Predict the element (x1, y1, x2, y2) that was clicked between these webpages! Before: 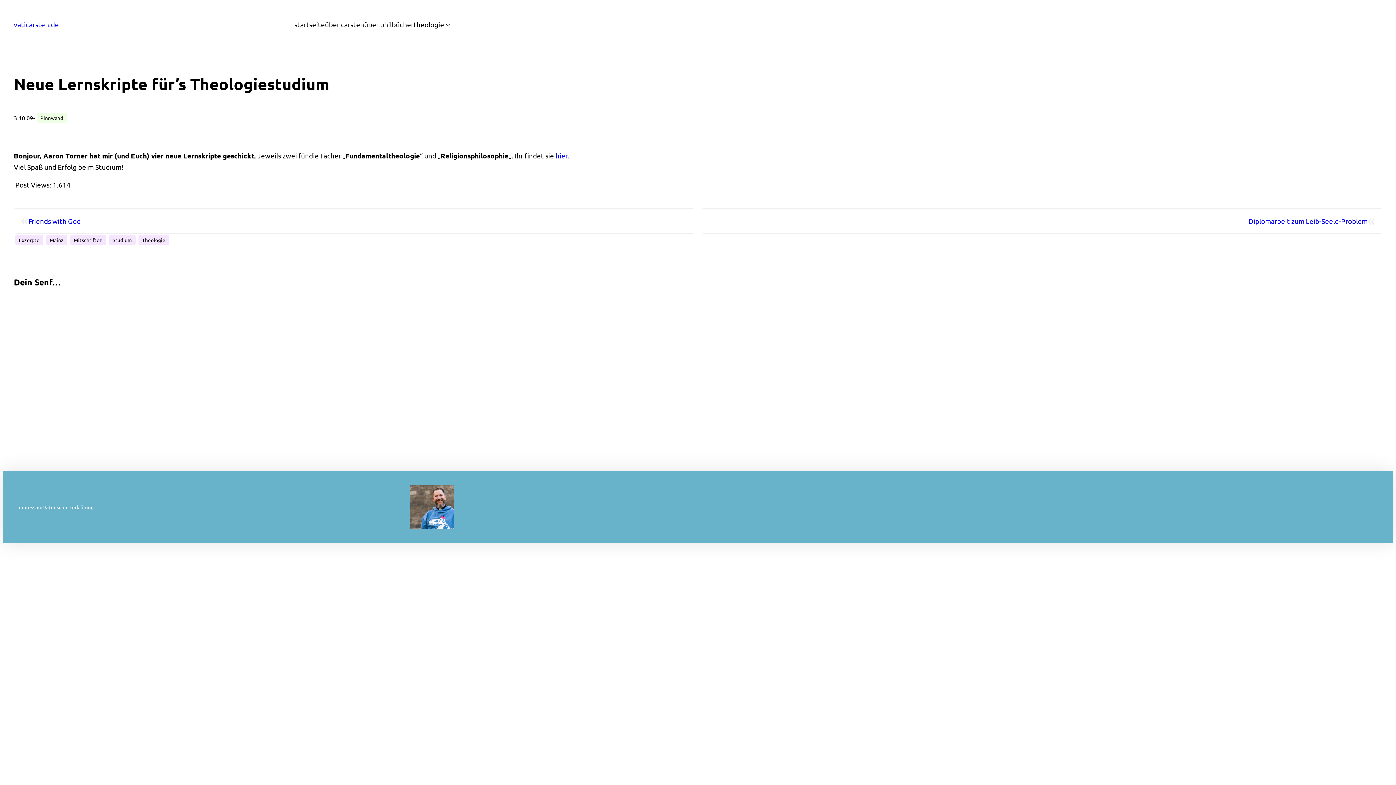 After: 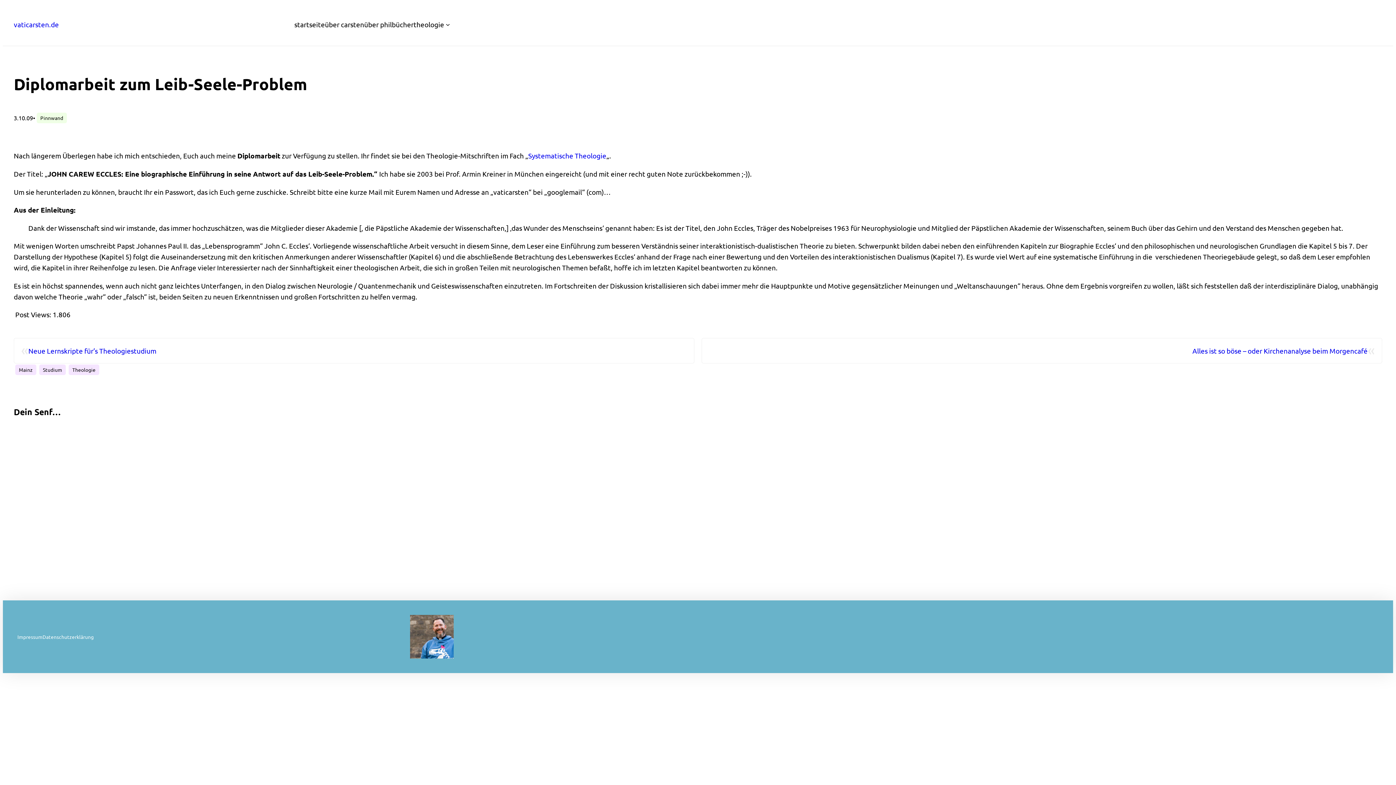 Action: label: Diplomarbeit zum Leib-Seele-Problem bbox: (1248, 215, 1368, 226)